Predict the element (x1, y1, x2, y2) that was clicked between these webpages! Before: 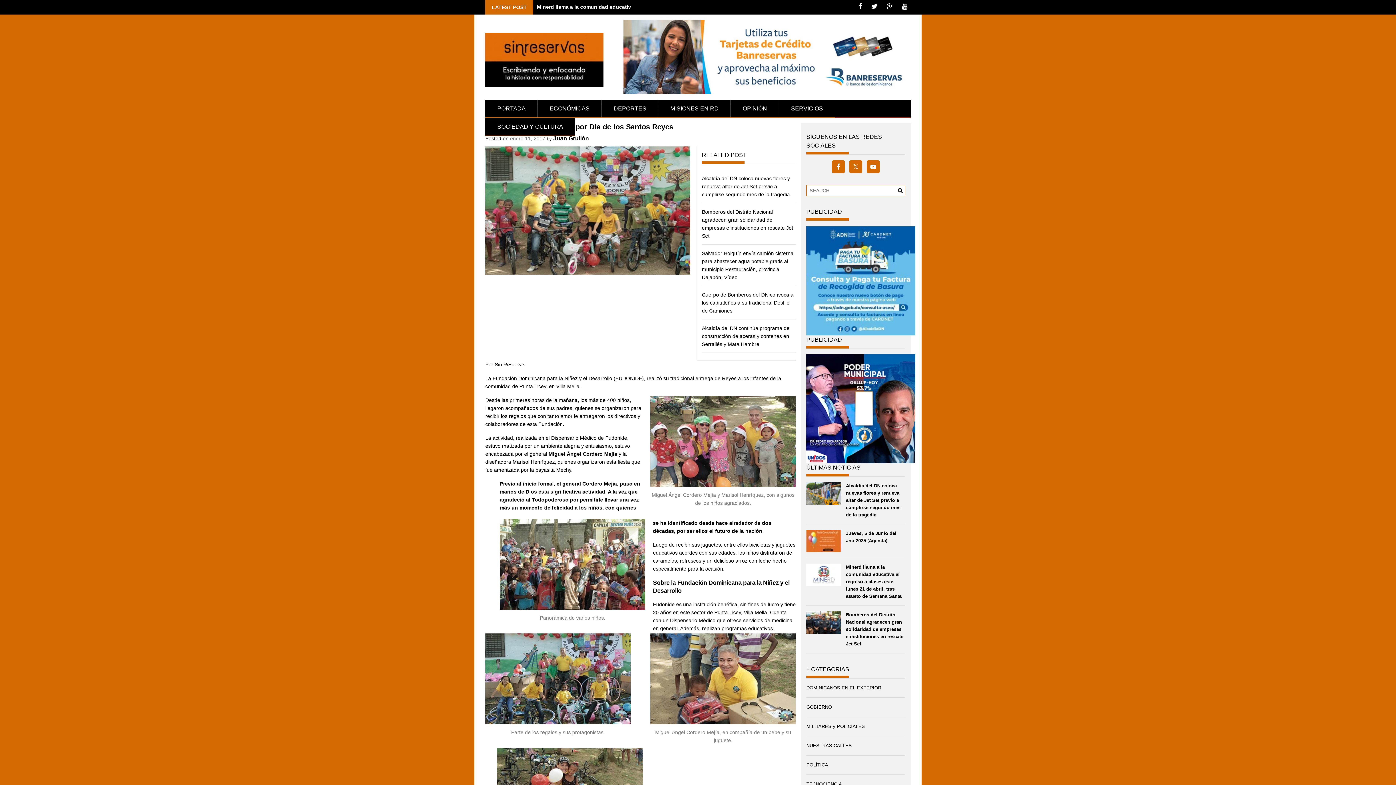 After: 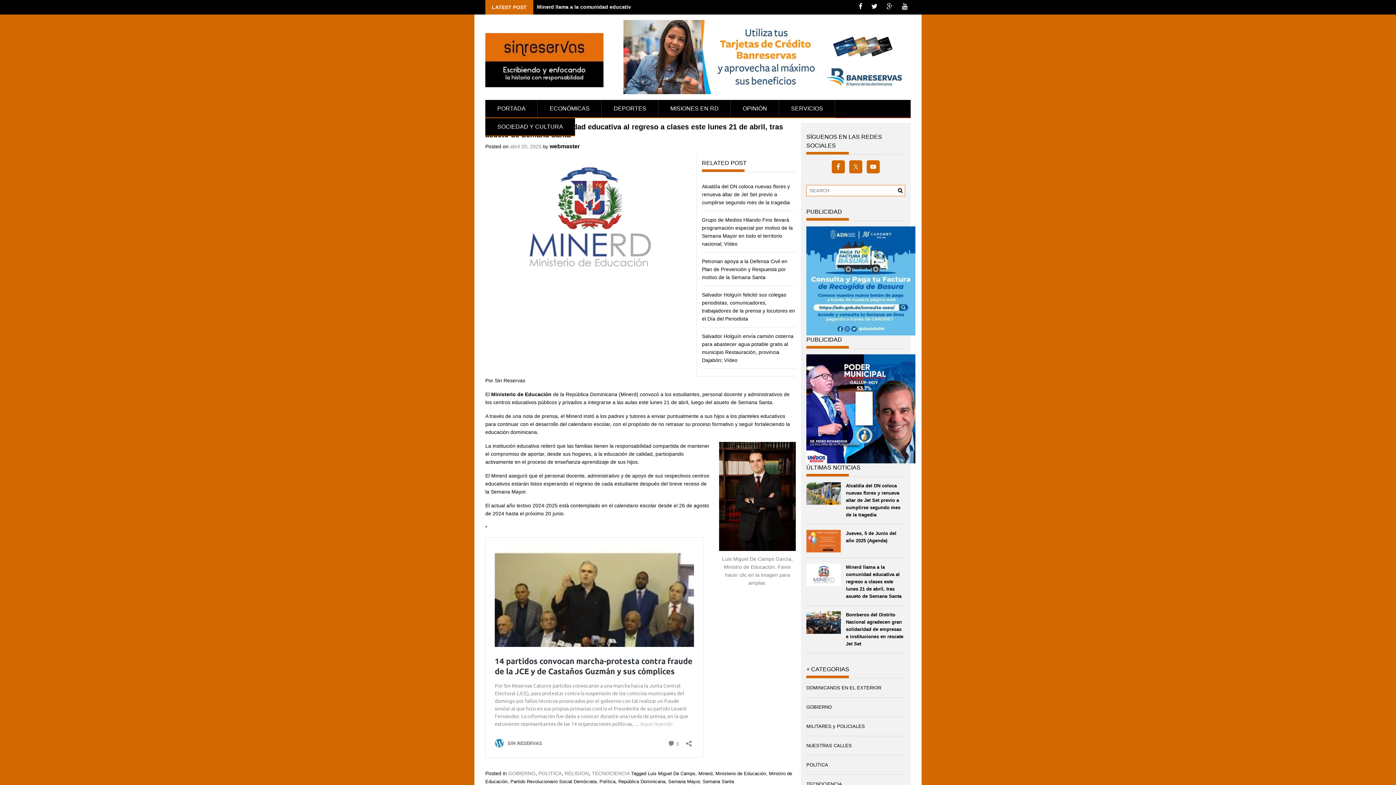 Action: label: Minerd llama a la comunidad educativa al regreso a clases este lunes 21 de abril, tras asueto de Semana Santa bbox: (846, 564, 905, 600)